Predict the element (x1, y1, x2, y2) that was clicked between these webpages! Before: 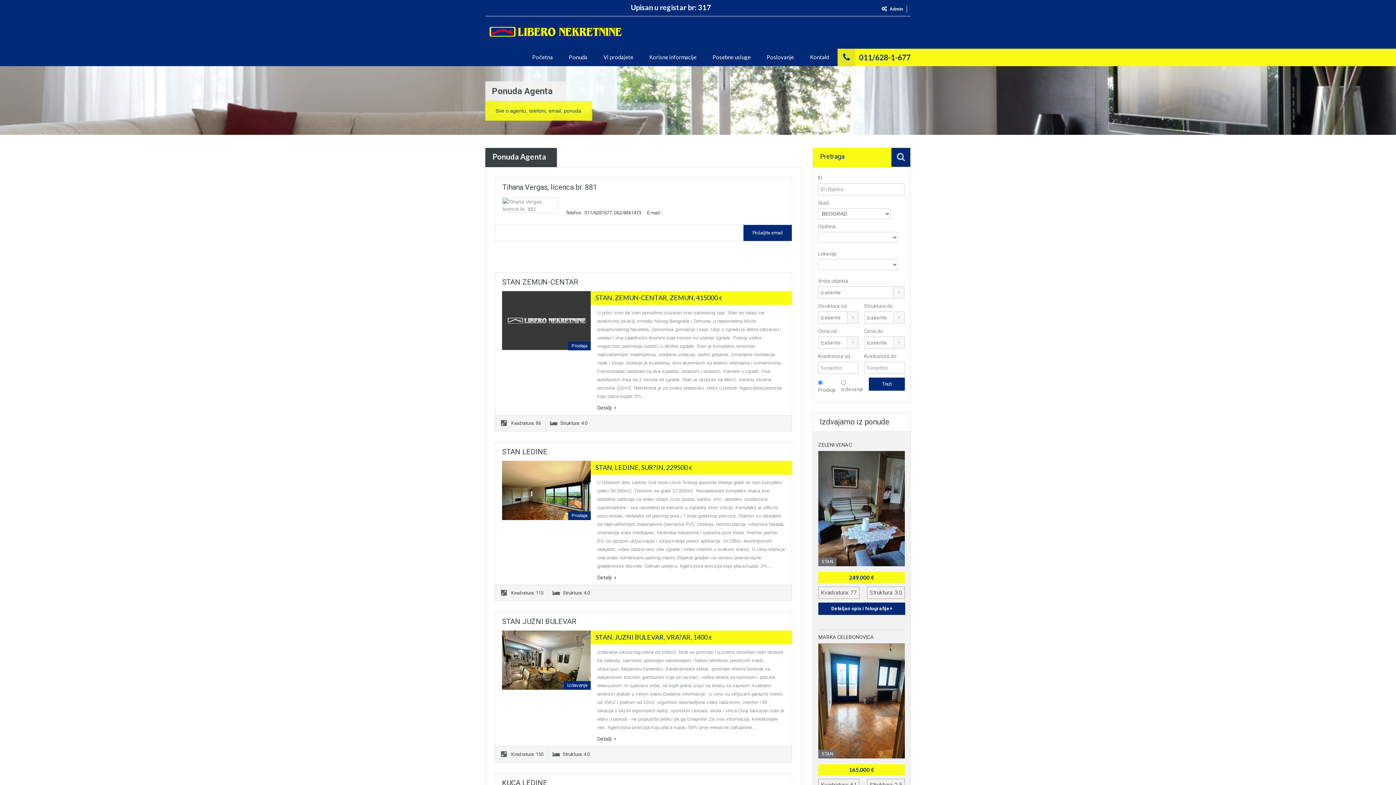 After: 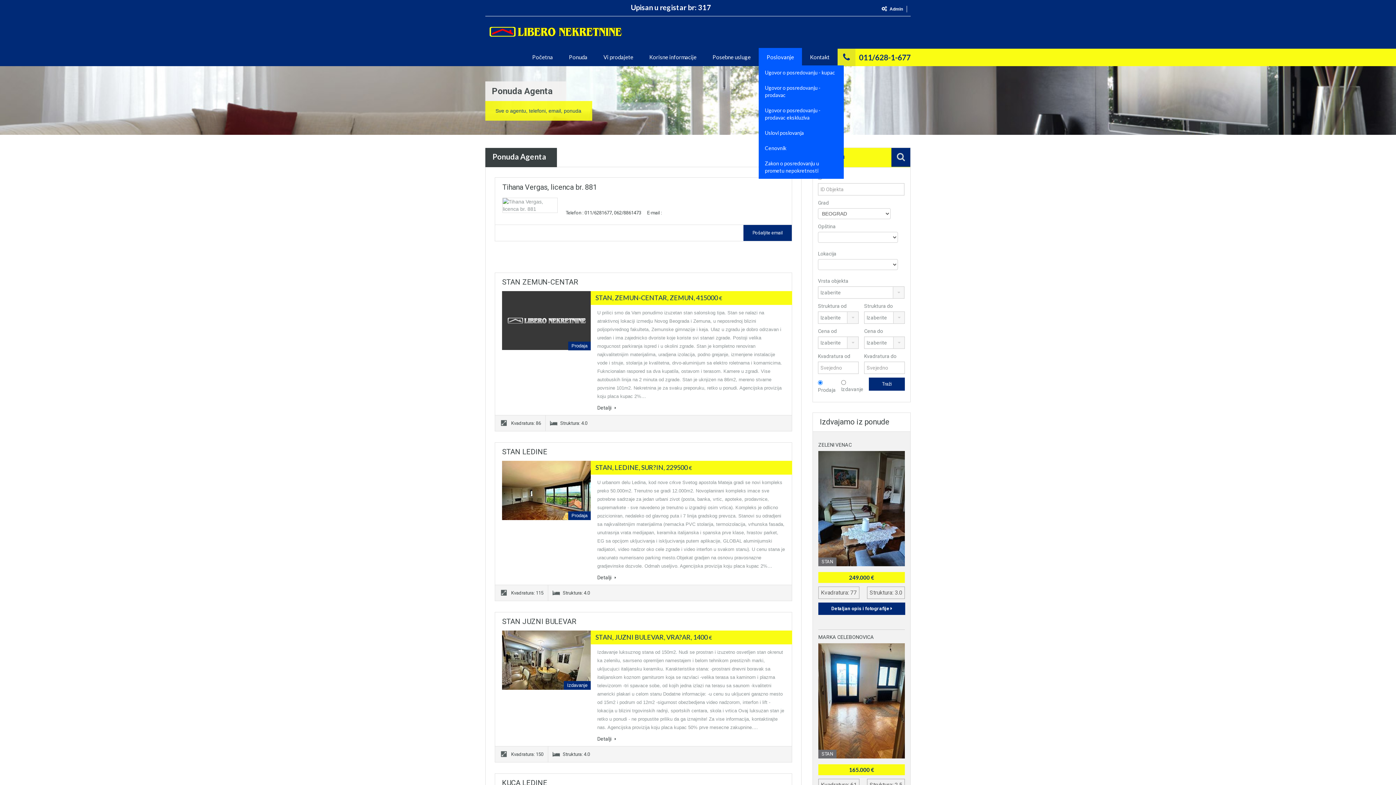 Action: label: Poslovanje bbox: (758, 48, 802, 66)